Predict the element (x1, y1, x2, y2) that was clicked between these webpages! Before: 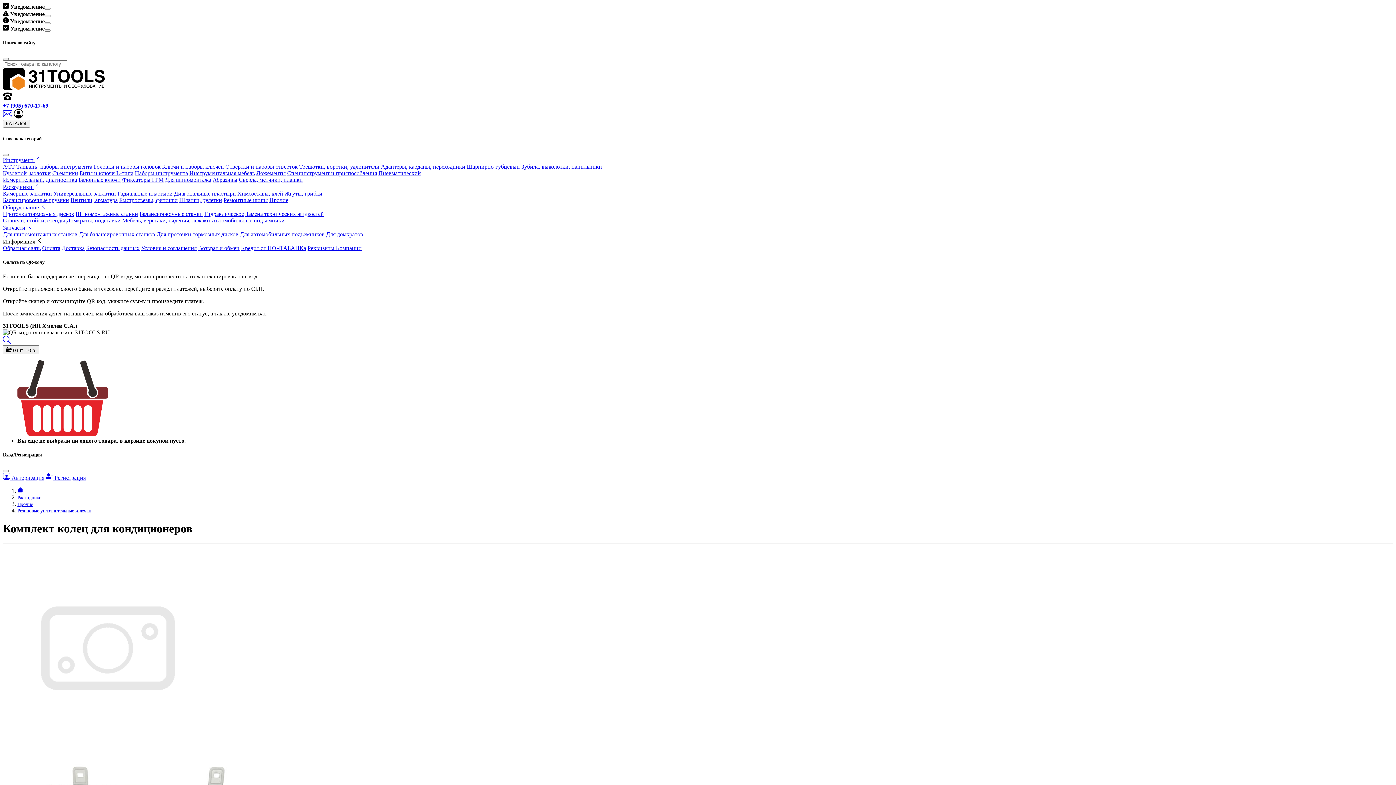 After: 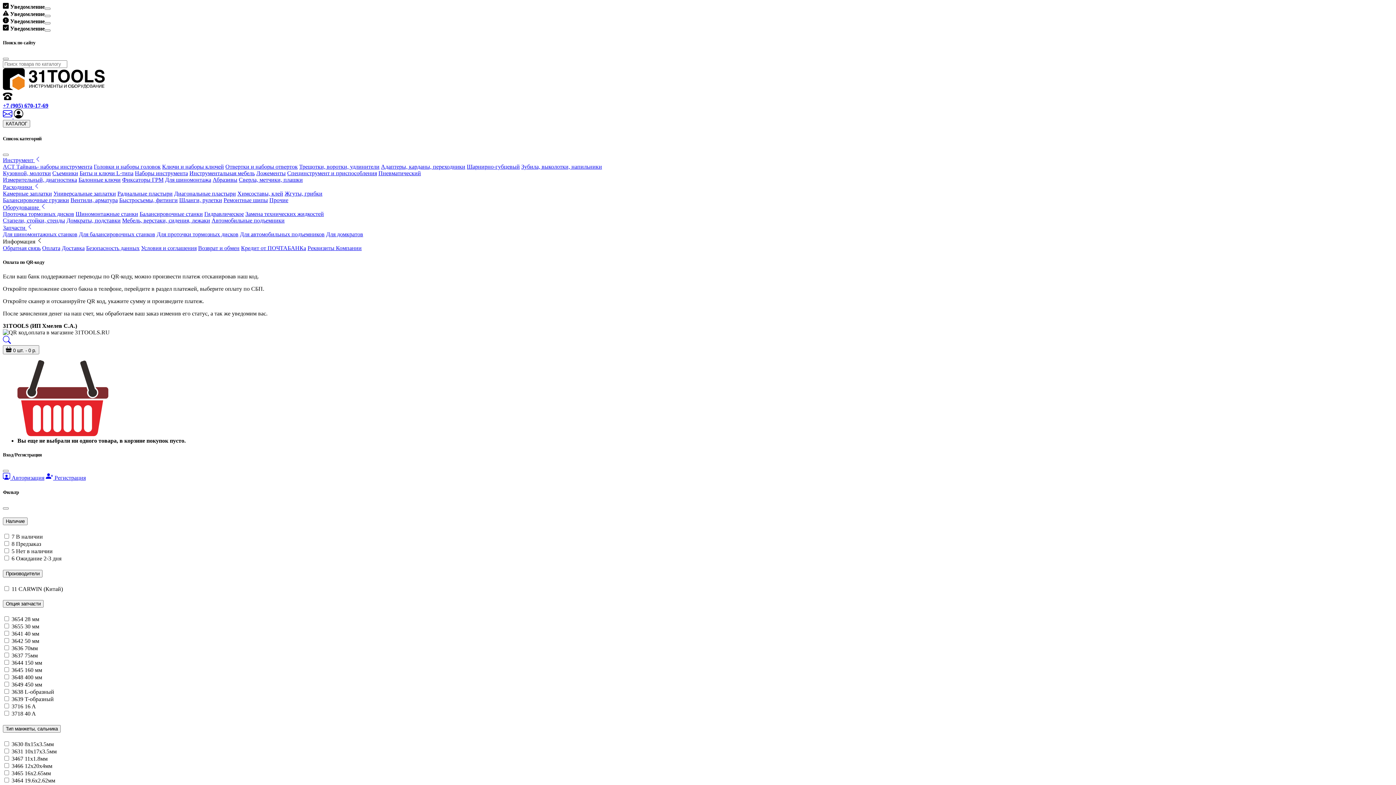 Action: bbox: (2, 231, 77, 237) label: Для шиномонтажных станков